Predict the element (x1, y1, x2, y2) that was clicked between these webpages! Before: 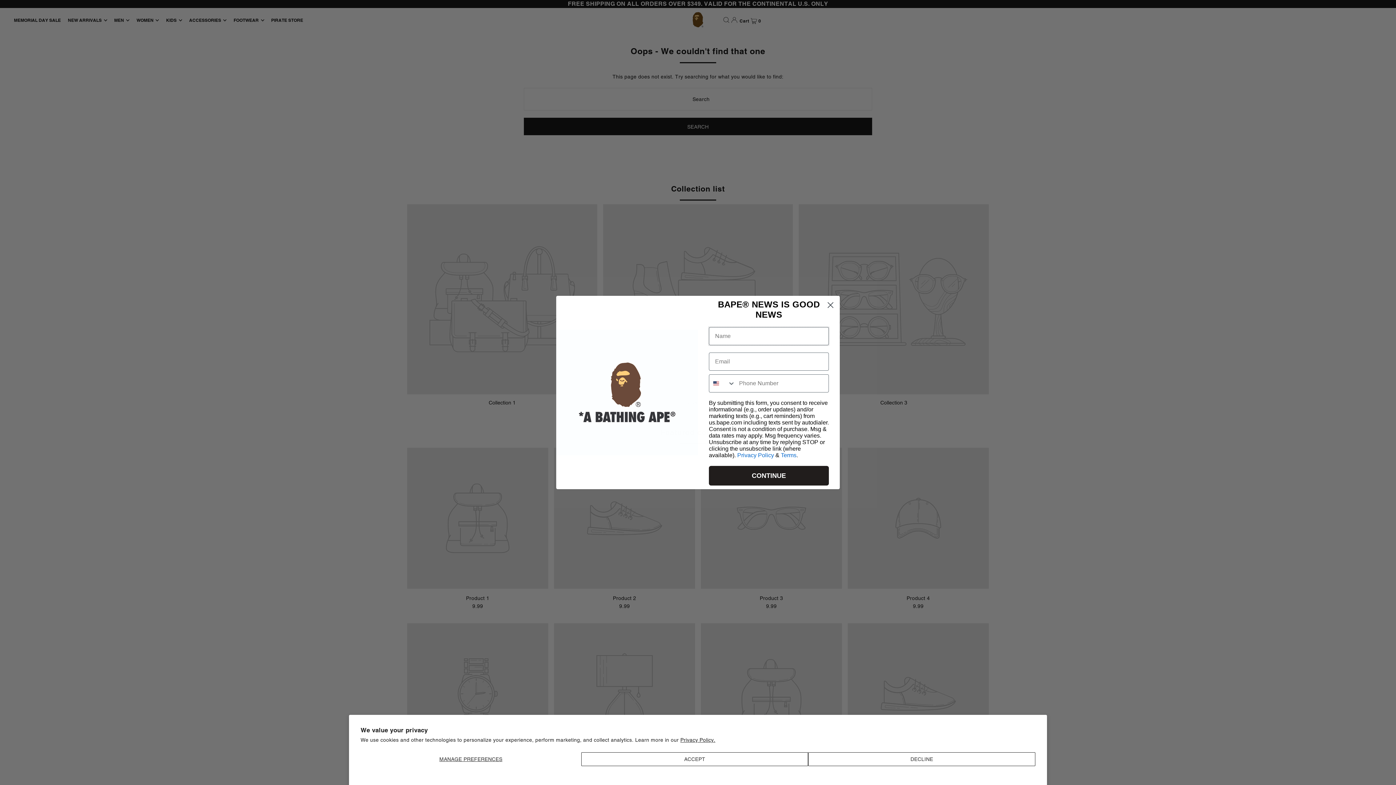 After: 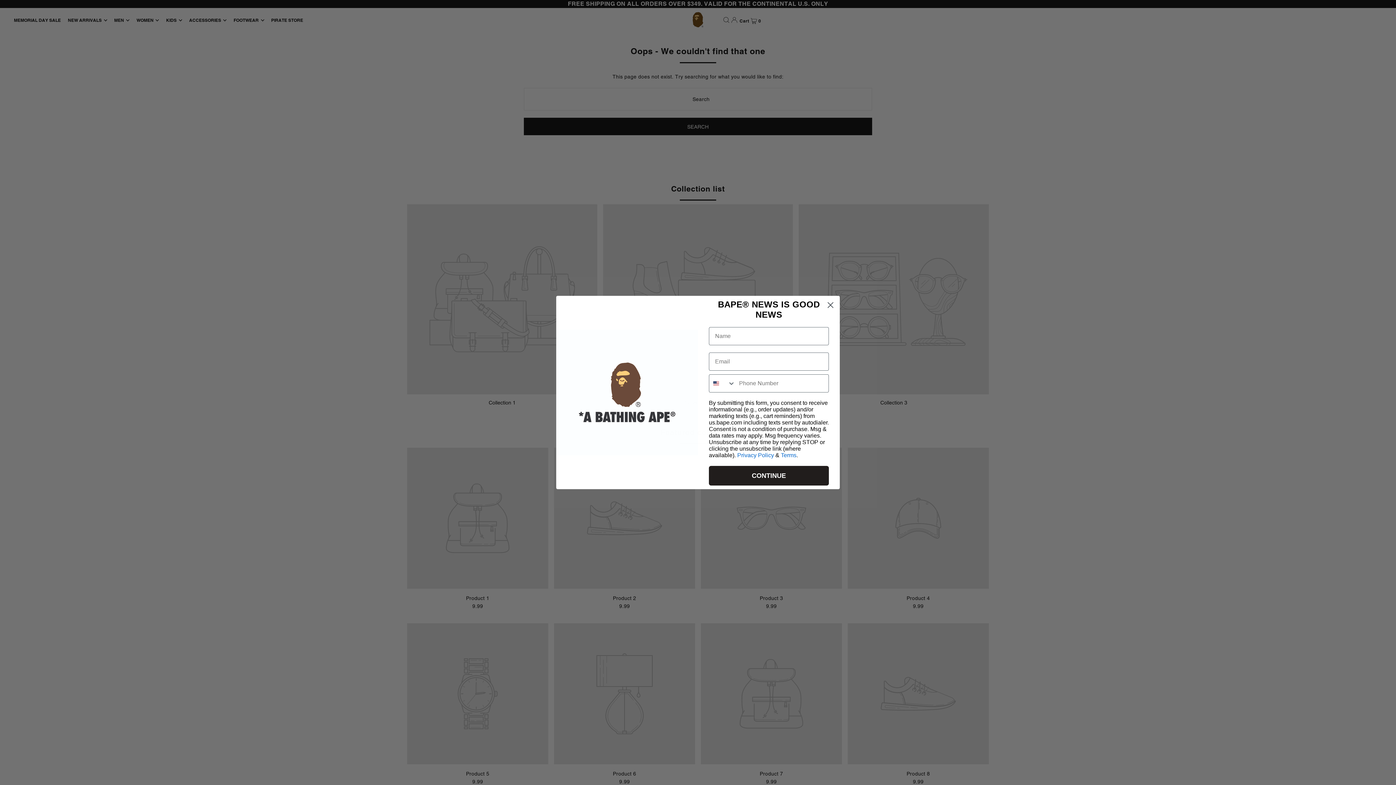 Action: label: DECLINE bbox: (808, 752, 1035, 766)